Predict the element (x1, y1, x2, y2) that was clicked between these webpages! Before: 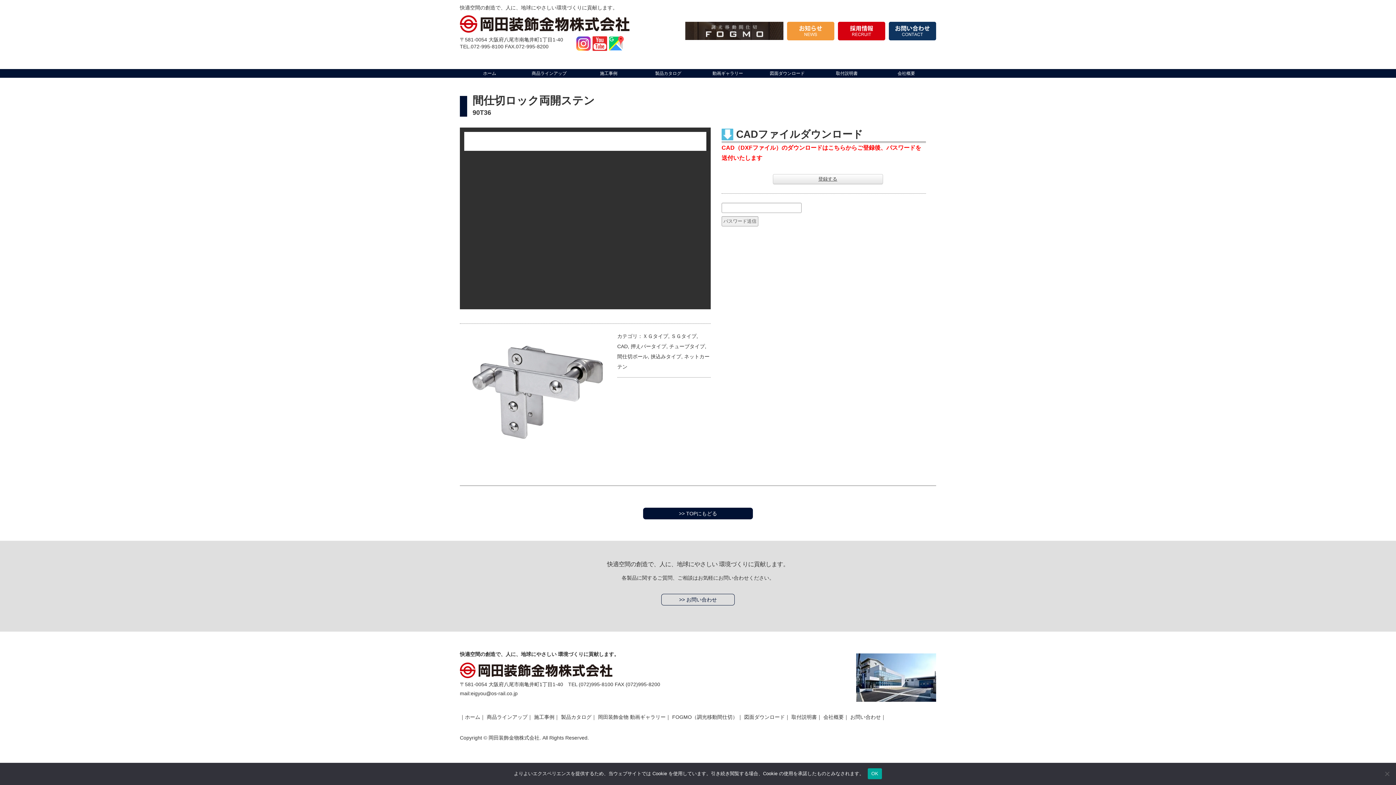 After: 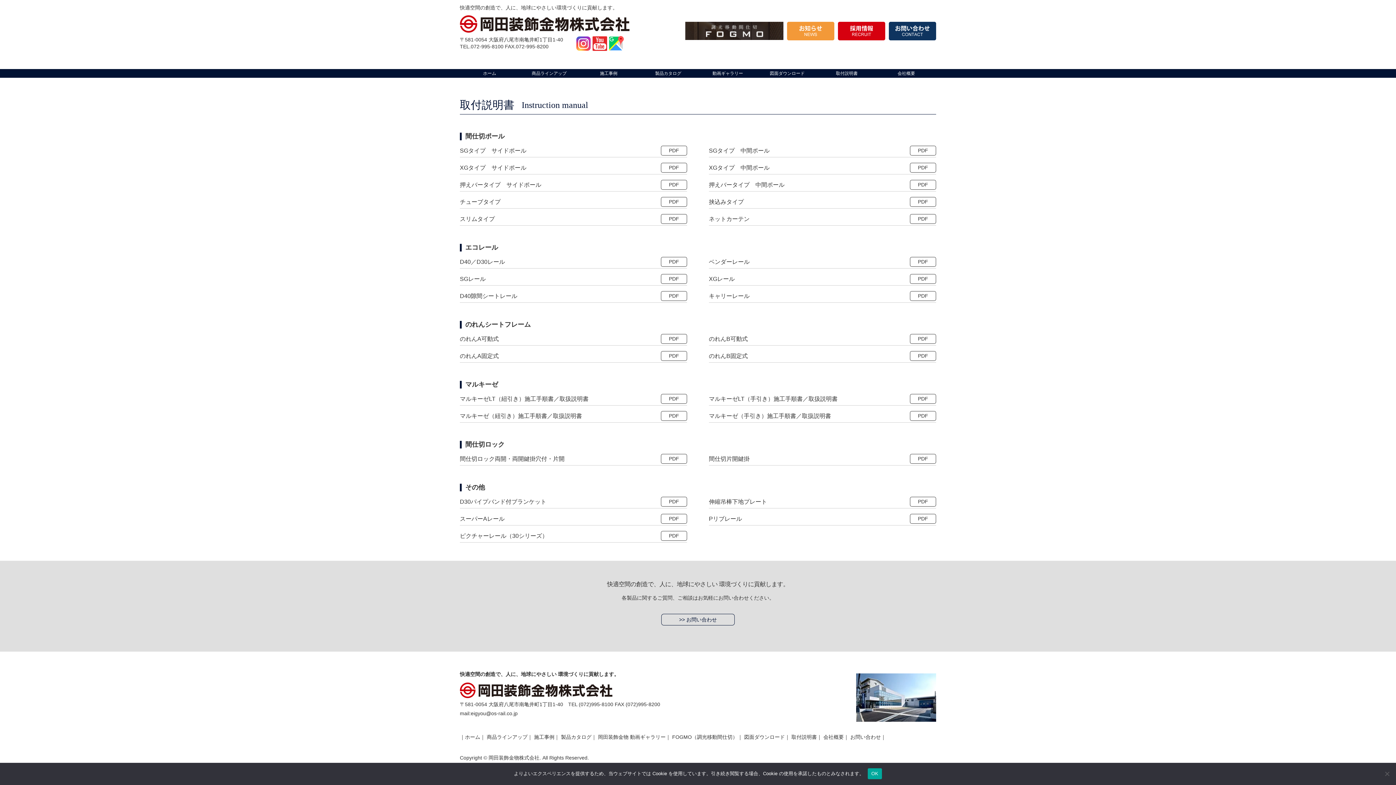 Action: bbox: (817, 69, 876, 77) label: 取付説明書